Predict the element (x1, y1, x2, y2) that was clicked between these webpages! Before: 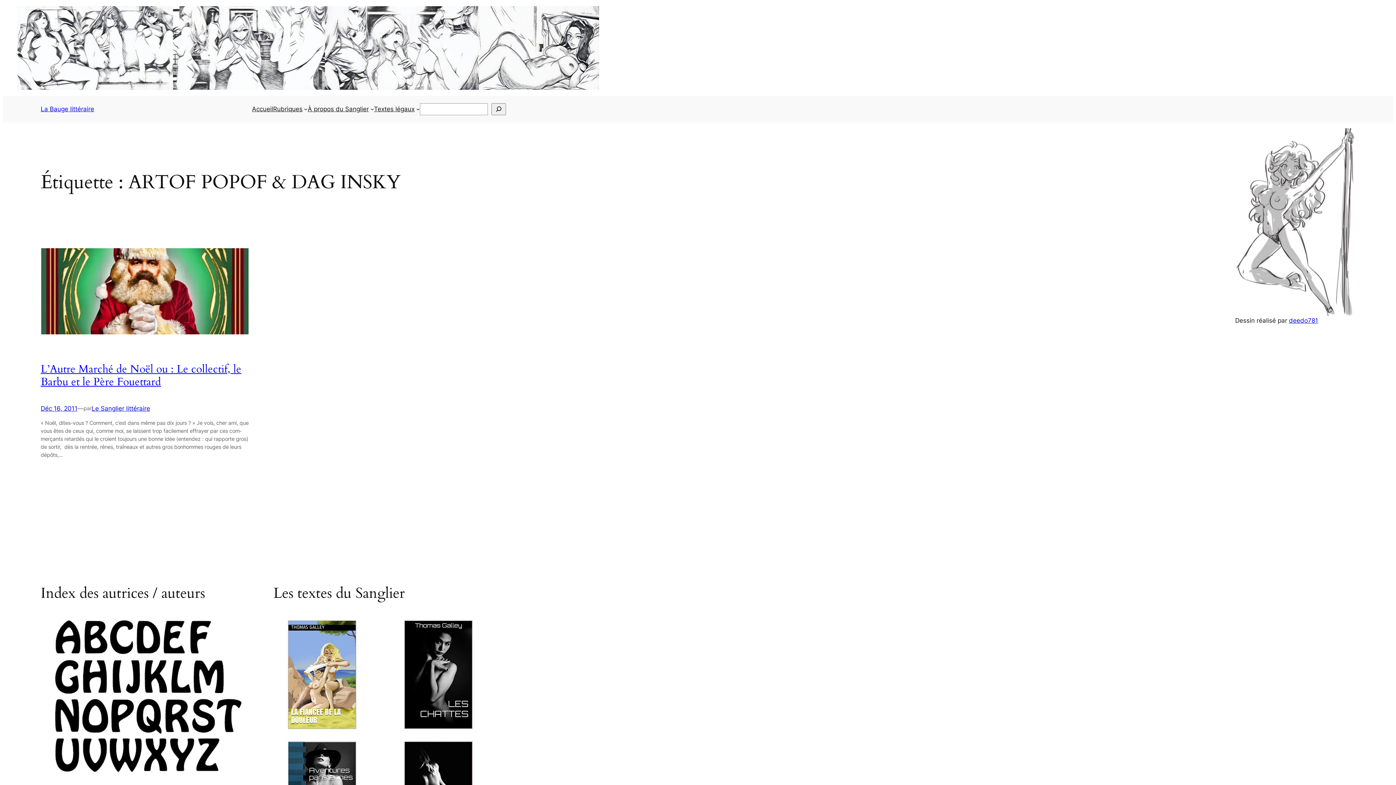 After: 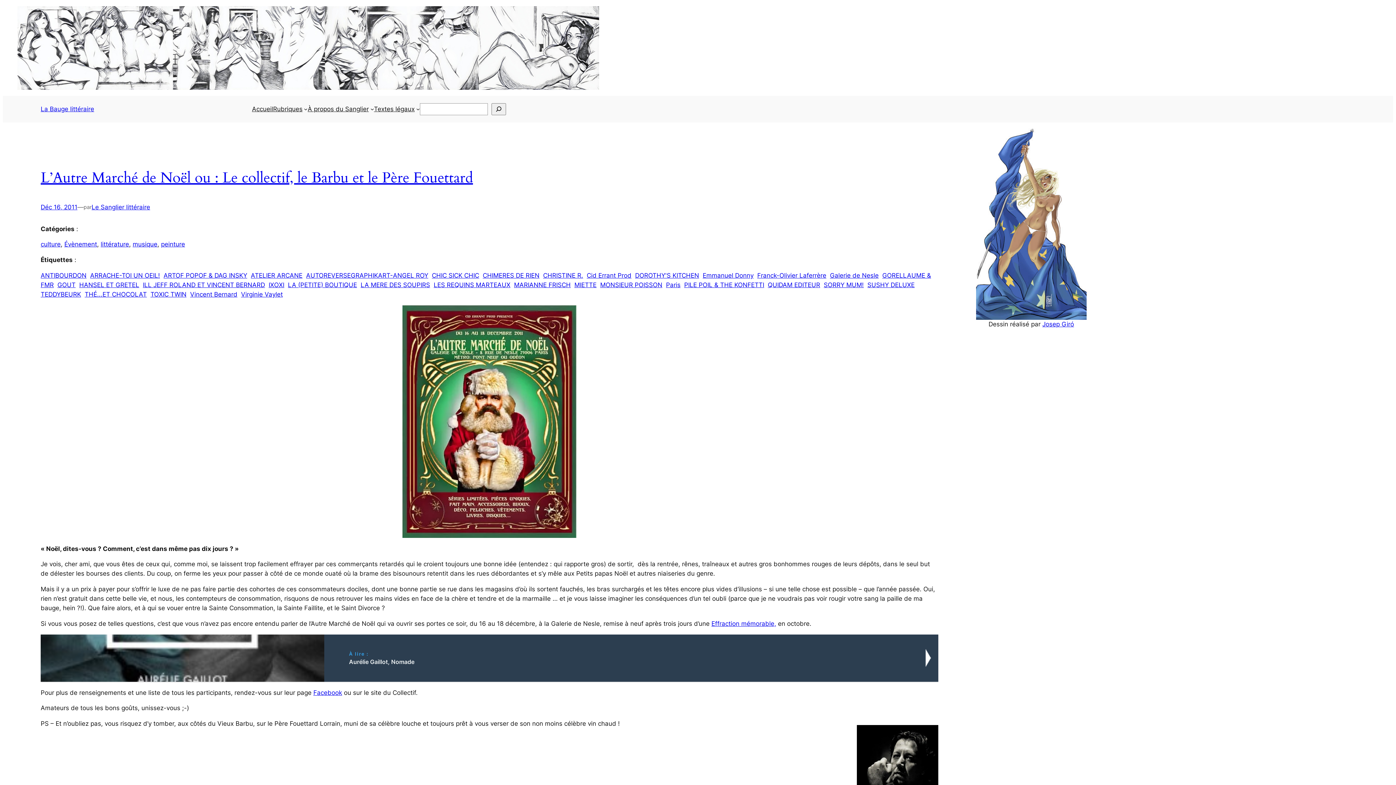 Action: bbox: (40, 248, 248, 336)